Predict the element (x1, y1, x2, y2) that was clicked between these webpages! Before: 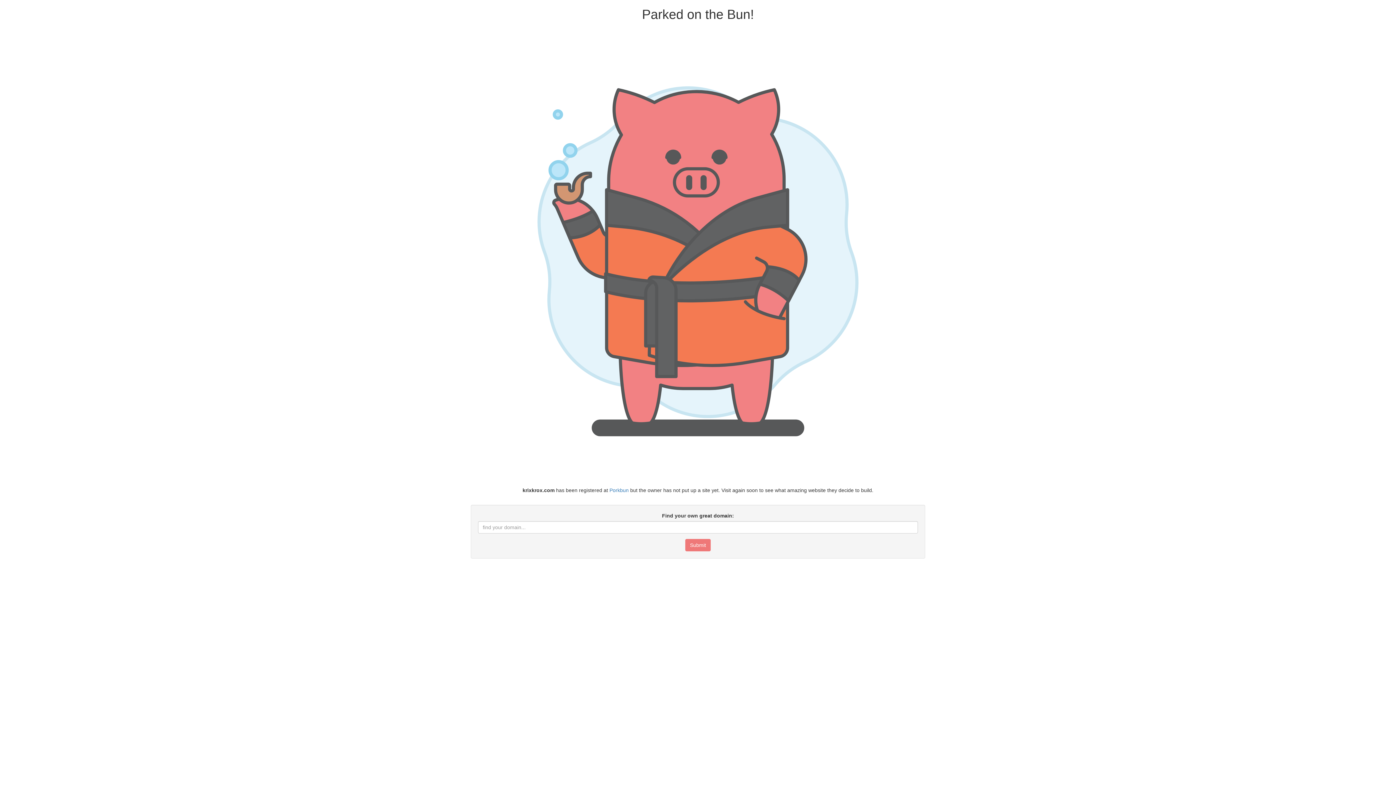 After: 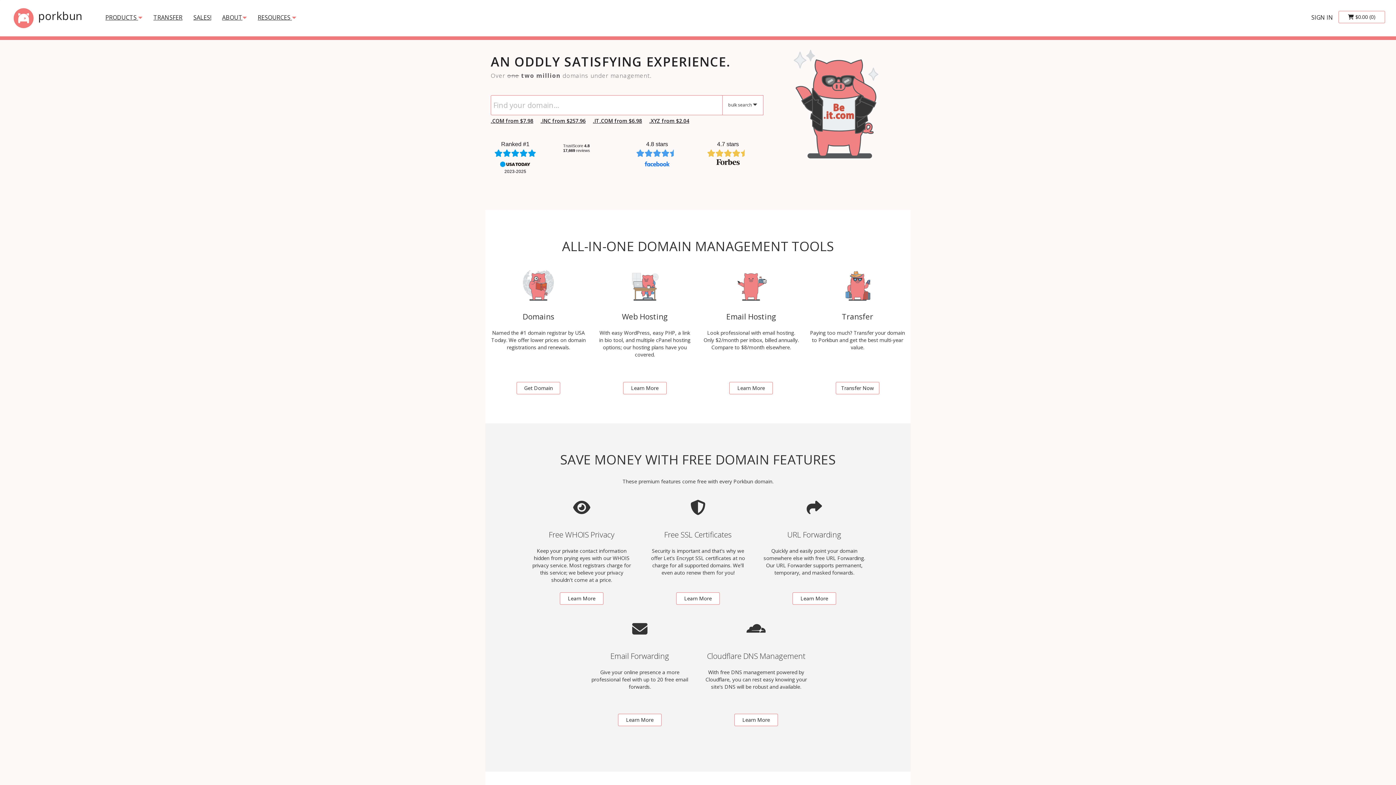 Action: label: Porkbun bbox: (609, 487, 628, 493)